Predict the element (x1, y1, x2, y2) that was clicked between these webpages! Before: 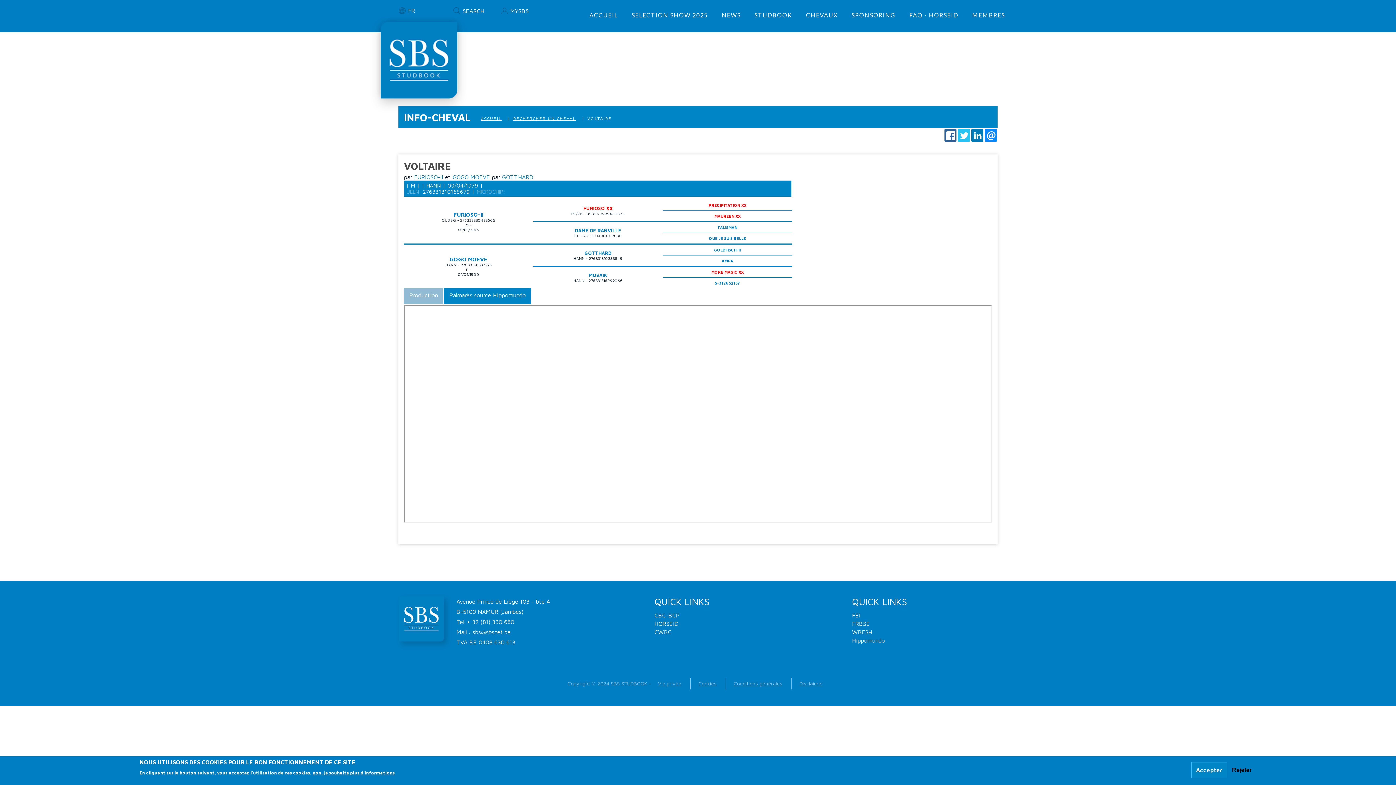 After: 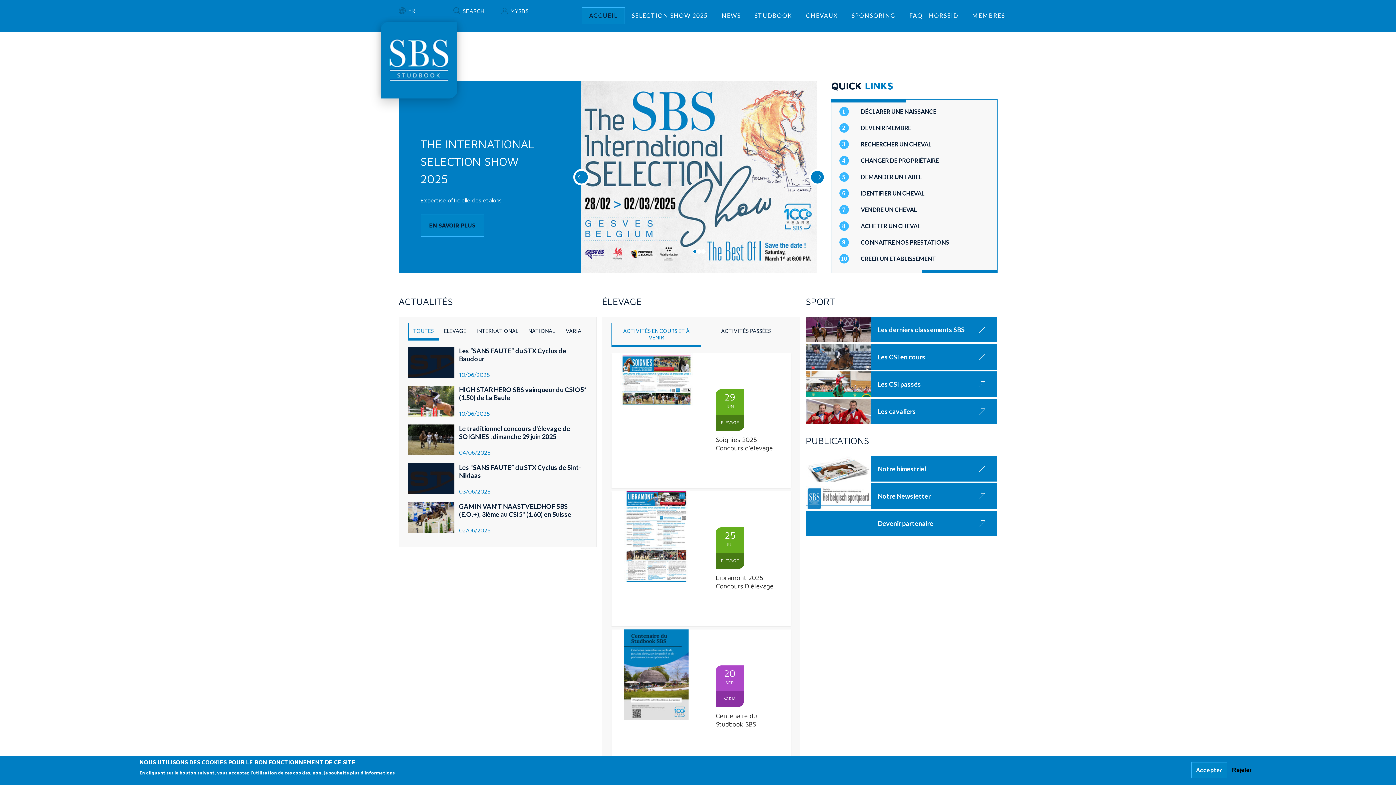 Action: label: ACCUEIL bbox: (481, 116, 501, 120)